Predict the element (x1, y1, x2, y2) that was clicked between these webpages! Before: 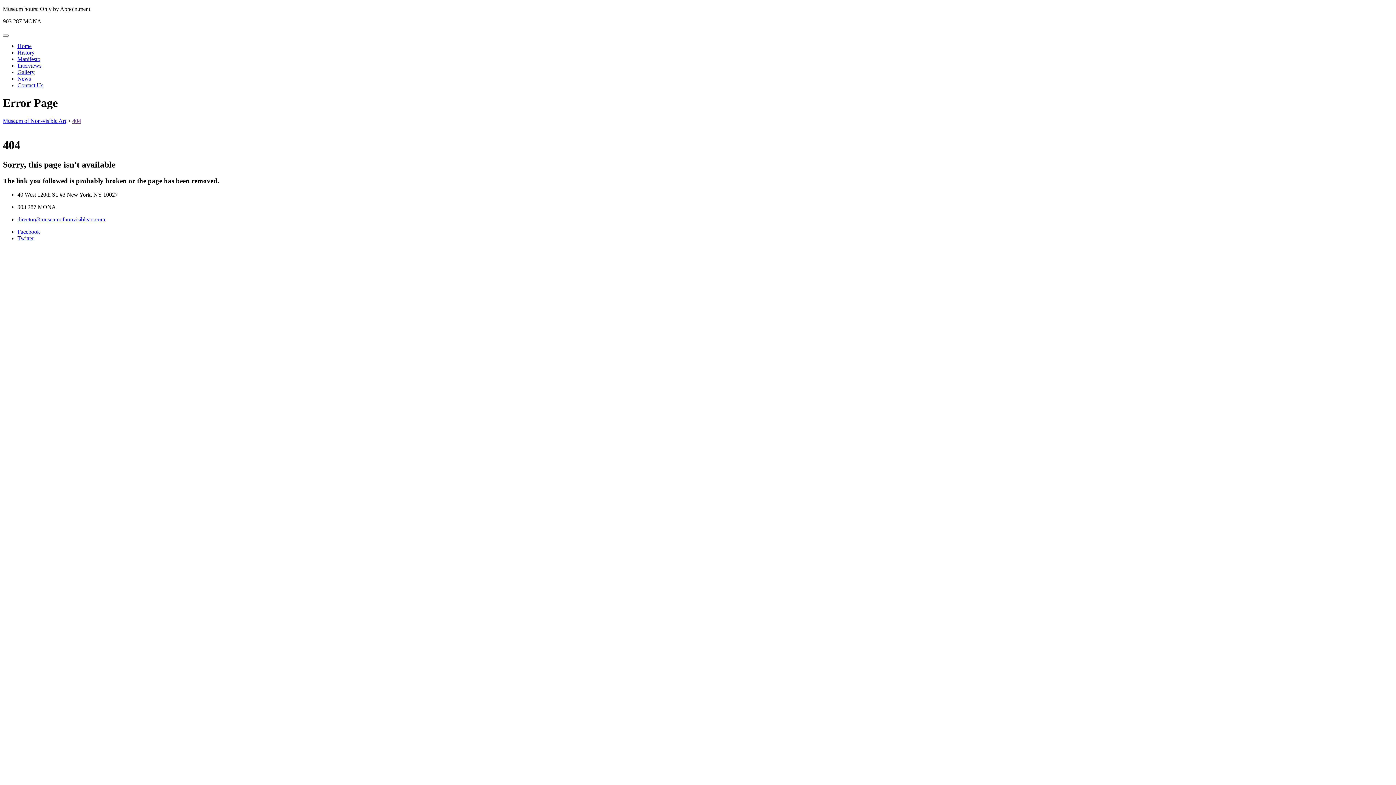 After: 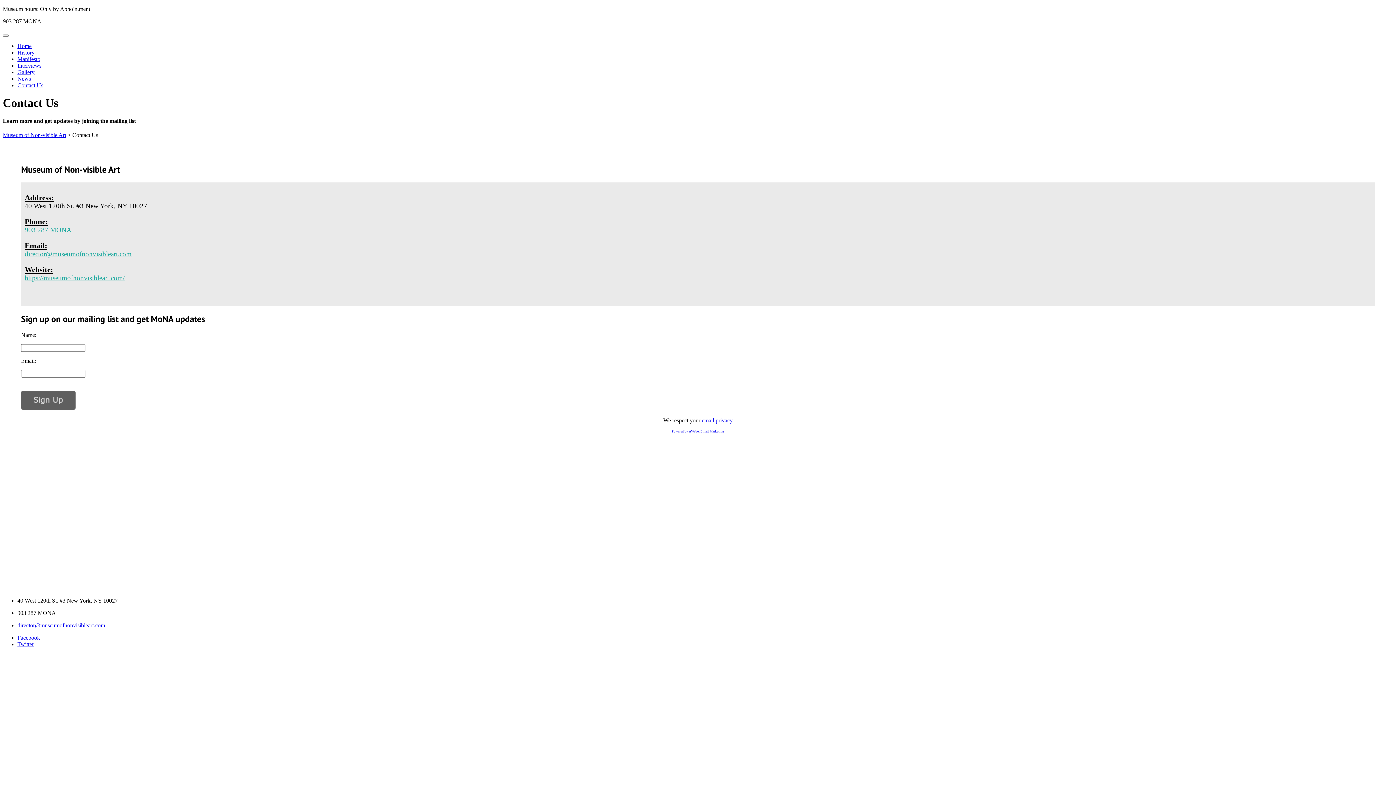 Action: bbox: (17, 82, 43, 88) label: Contact Us